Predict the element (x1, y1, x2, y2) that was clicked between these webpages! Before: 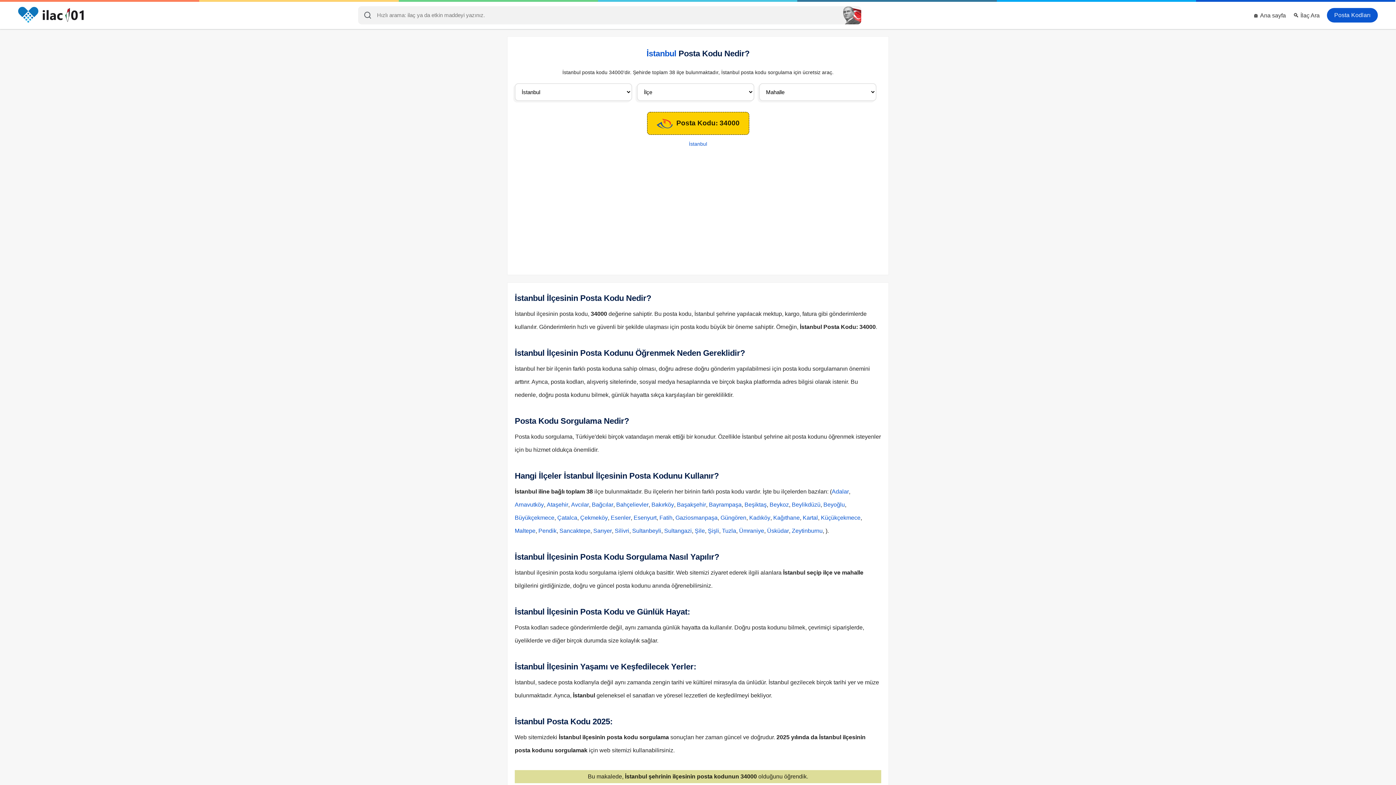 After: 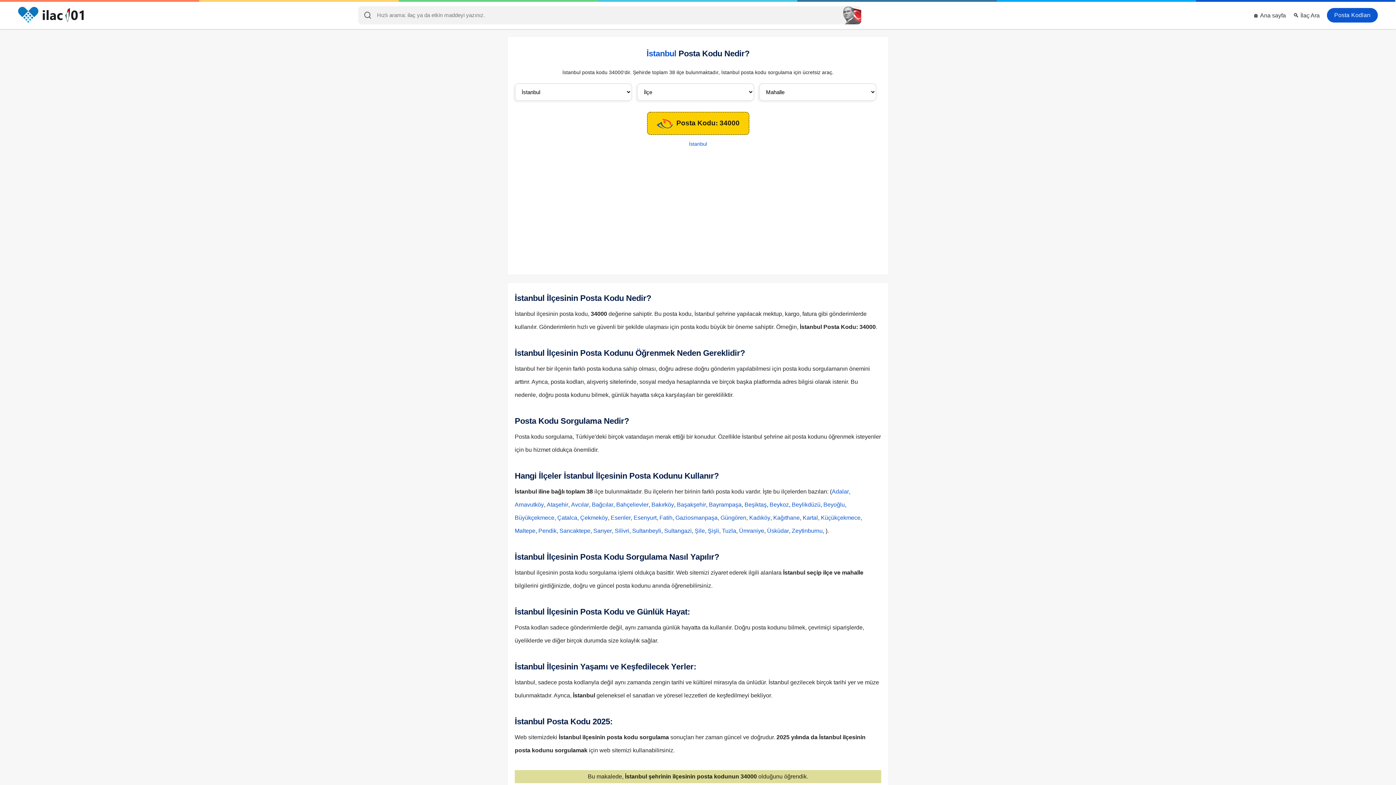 Action: bbox: (1327, 8, 1378, 22) label: Posta Kodları